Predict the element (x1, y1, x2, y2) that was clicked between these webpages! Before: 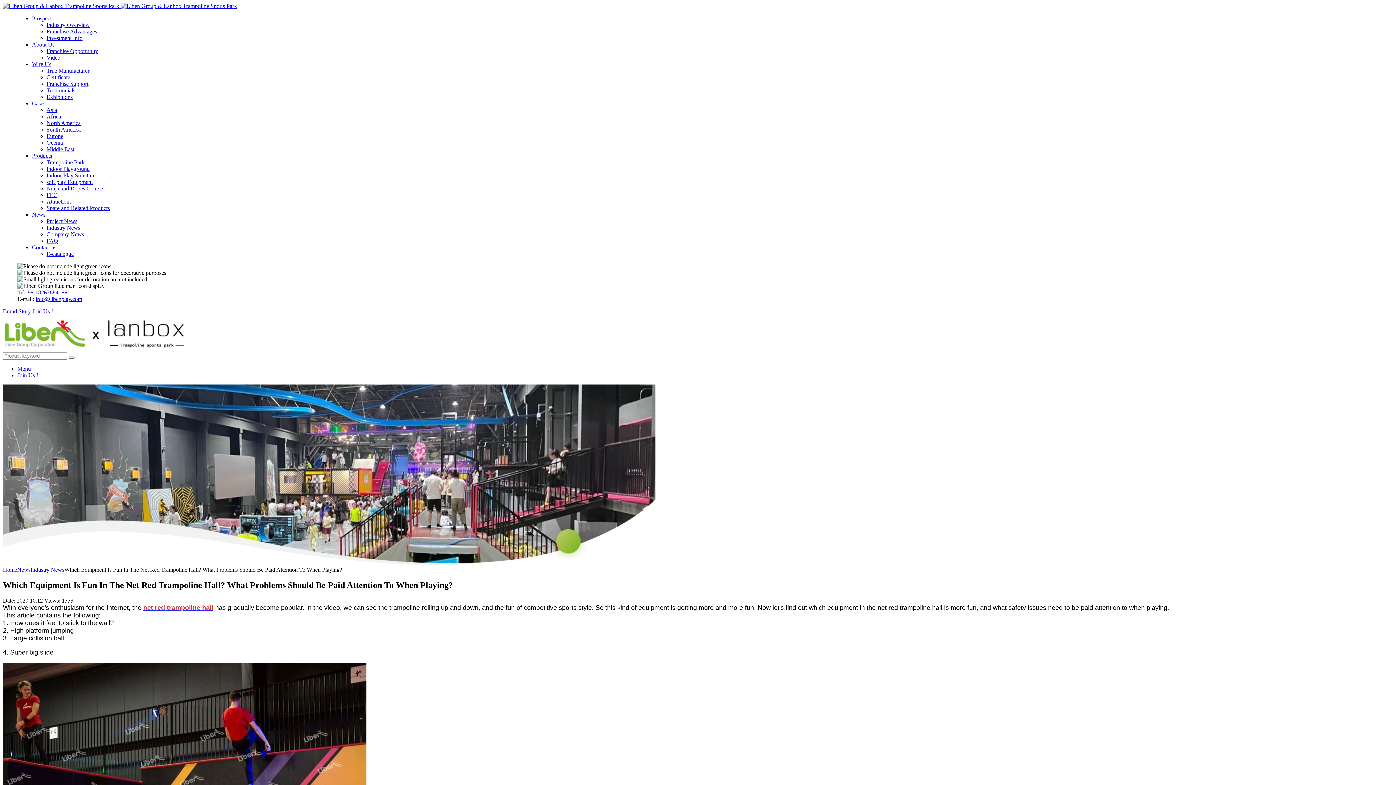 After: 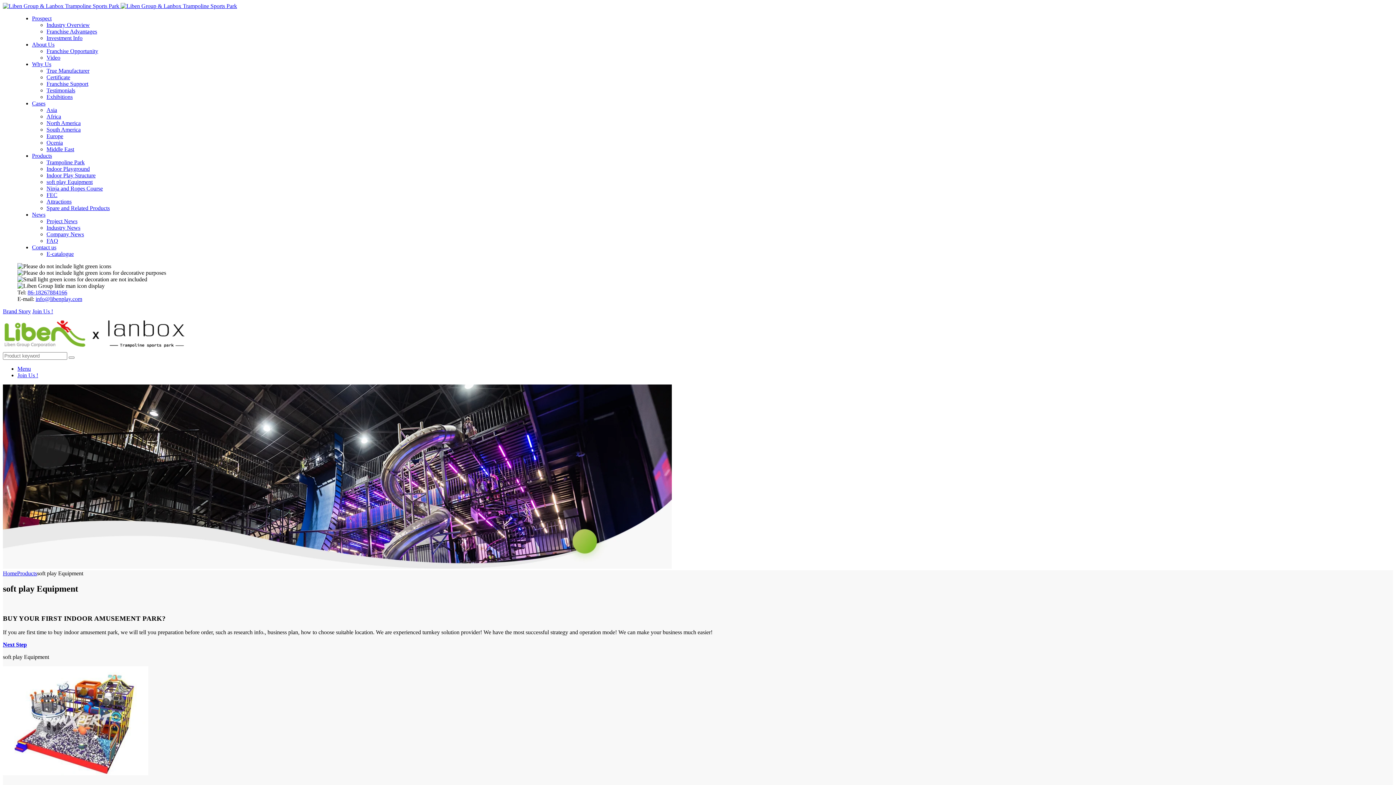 Action: bbox: (46, 178, 92, 185) label: soft play Equipment